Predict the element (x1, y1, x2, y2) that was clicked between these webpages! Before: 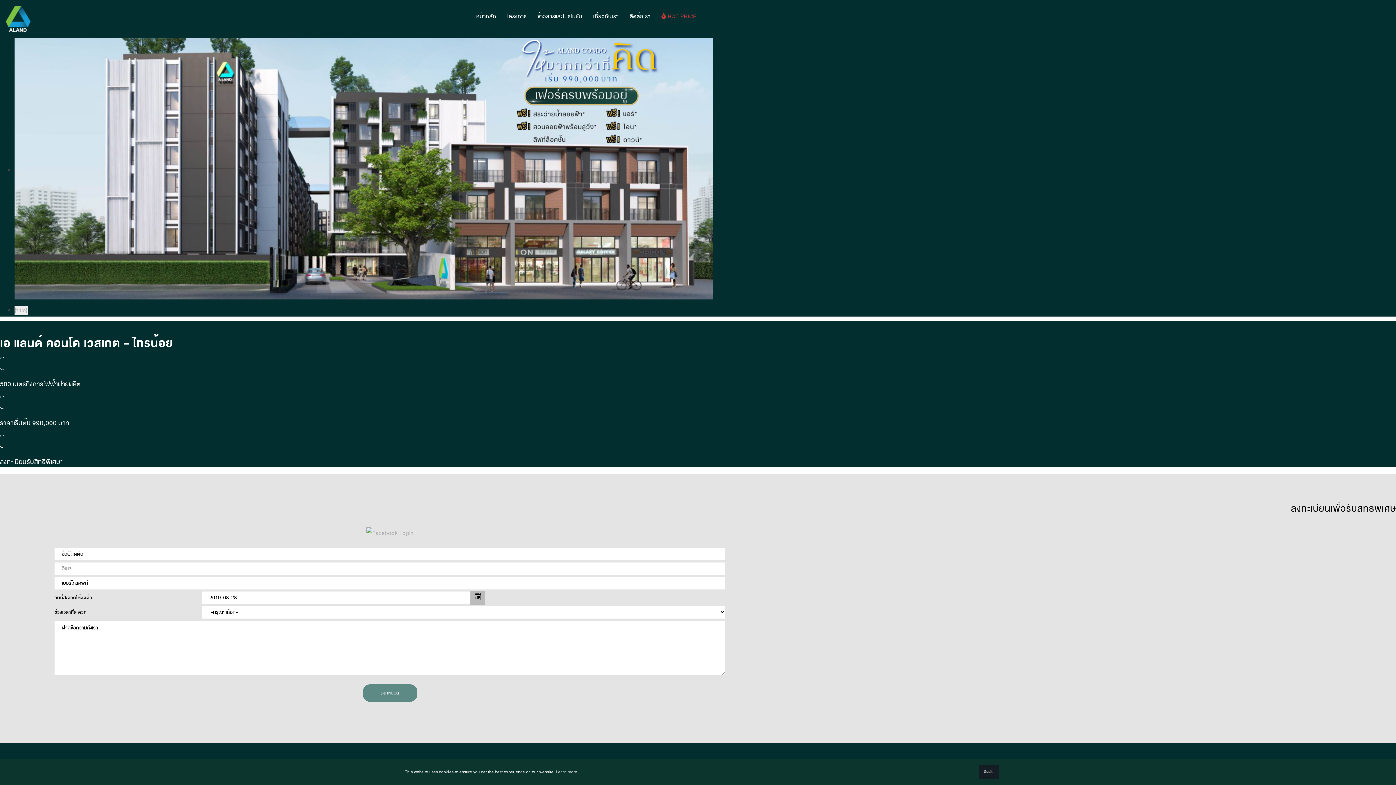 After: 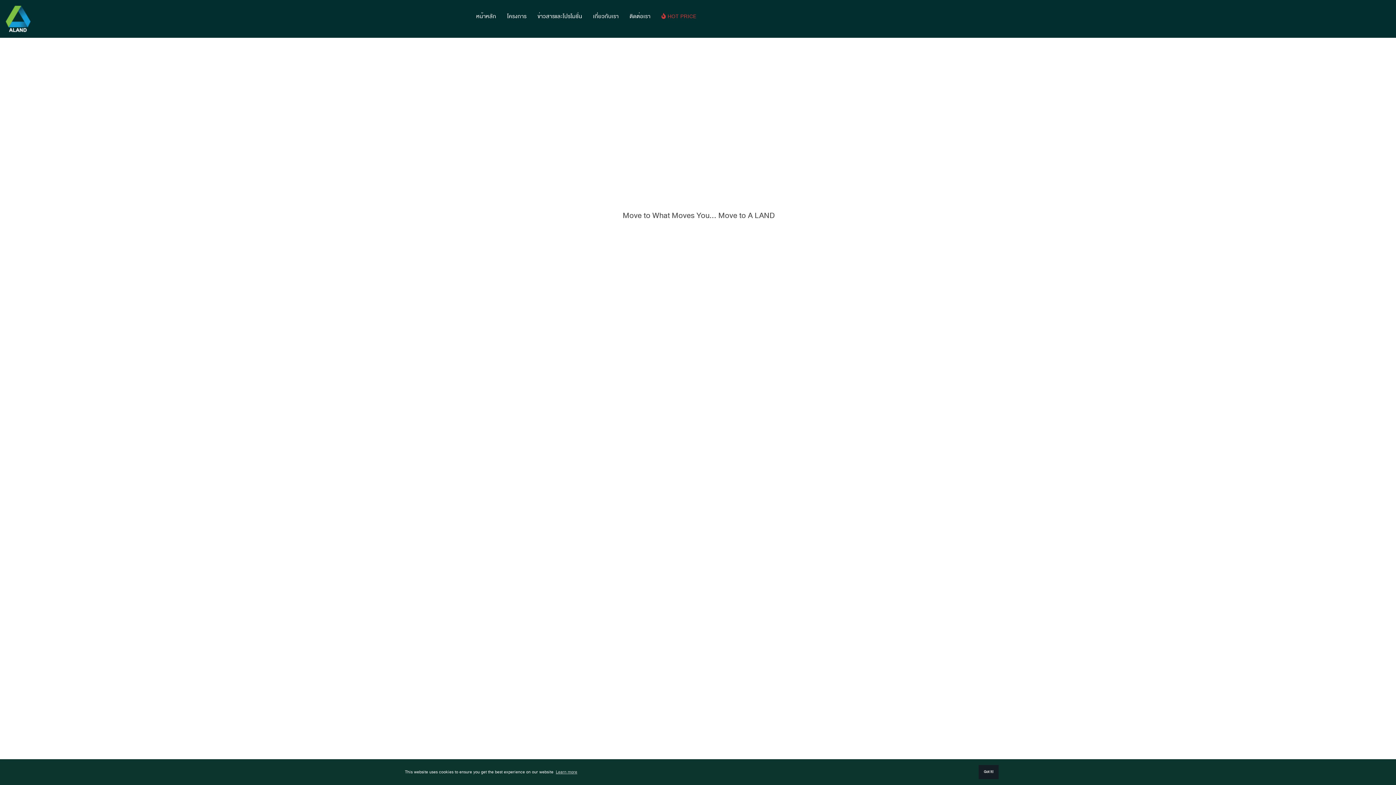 Action: label: เกี่ยวกับเรา bbox: (587, 5, 624, 27)